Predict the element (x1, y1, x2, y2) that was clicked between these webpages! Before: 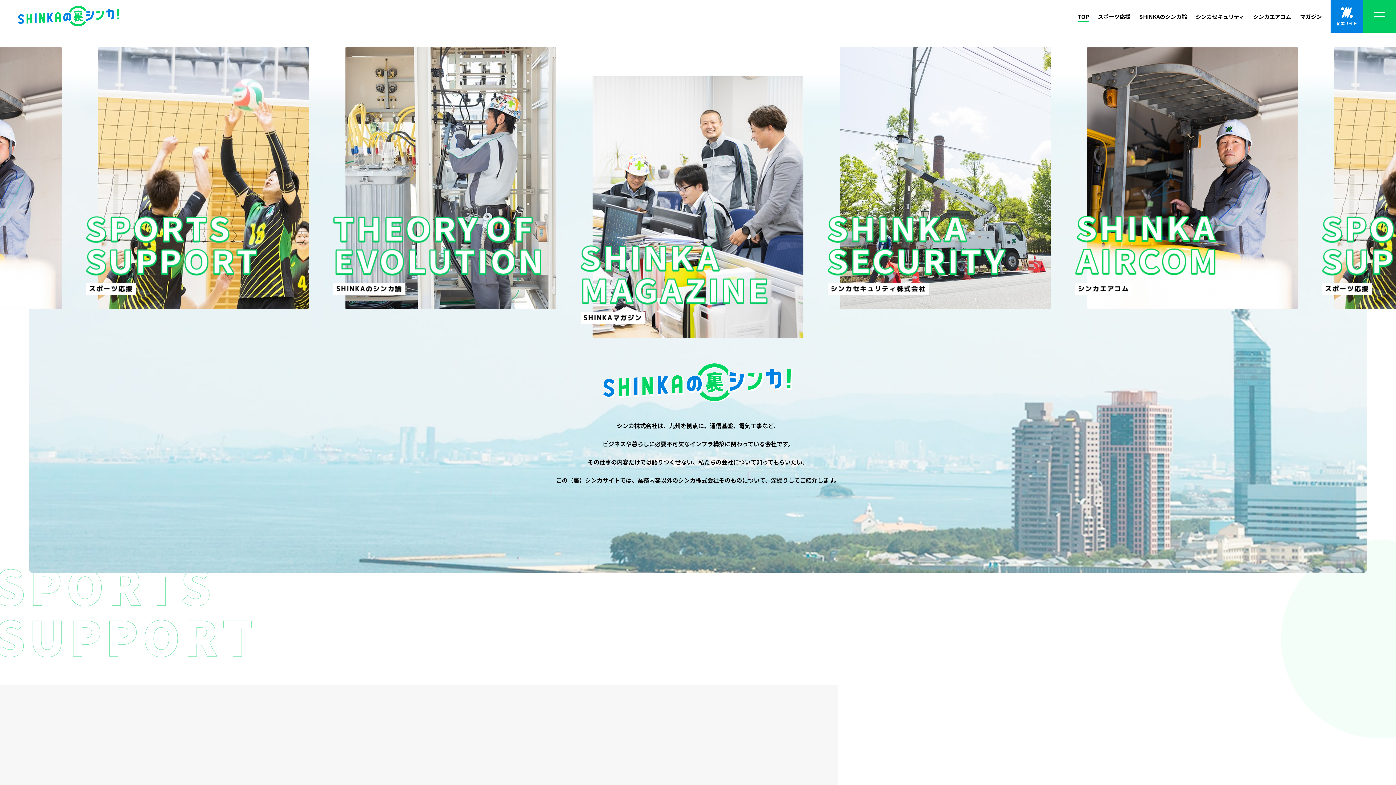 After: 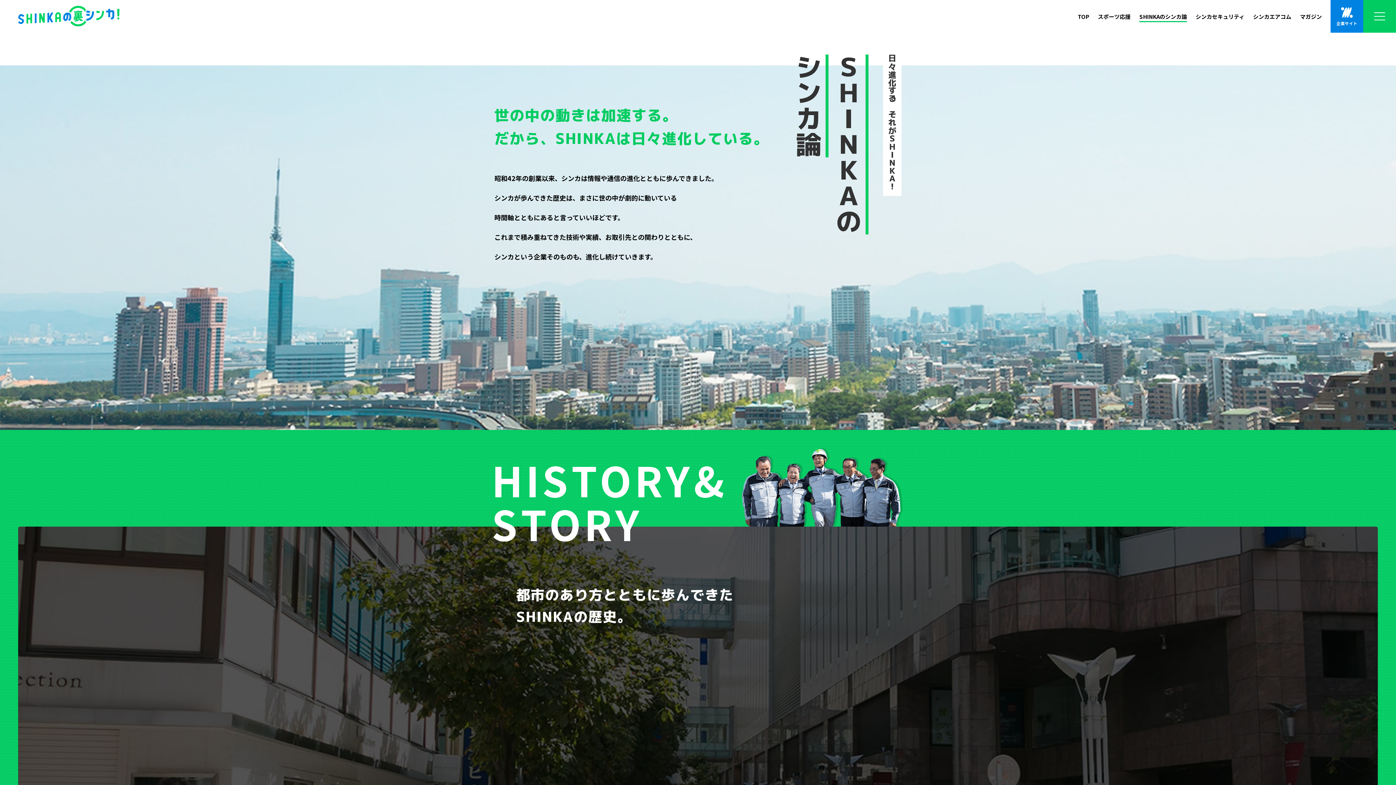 Action: label: SHINKAのシンカ論 bbox: (1139, 13, 1187, 19)